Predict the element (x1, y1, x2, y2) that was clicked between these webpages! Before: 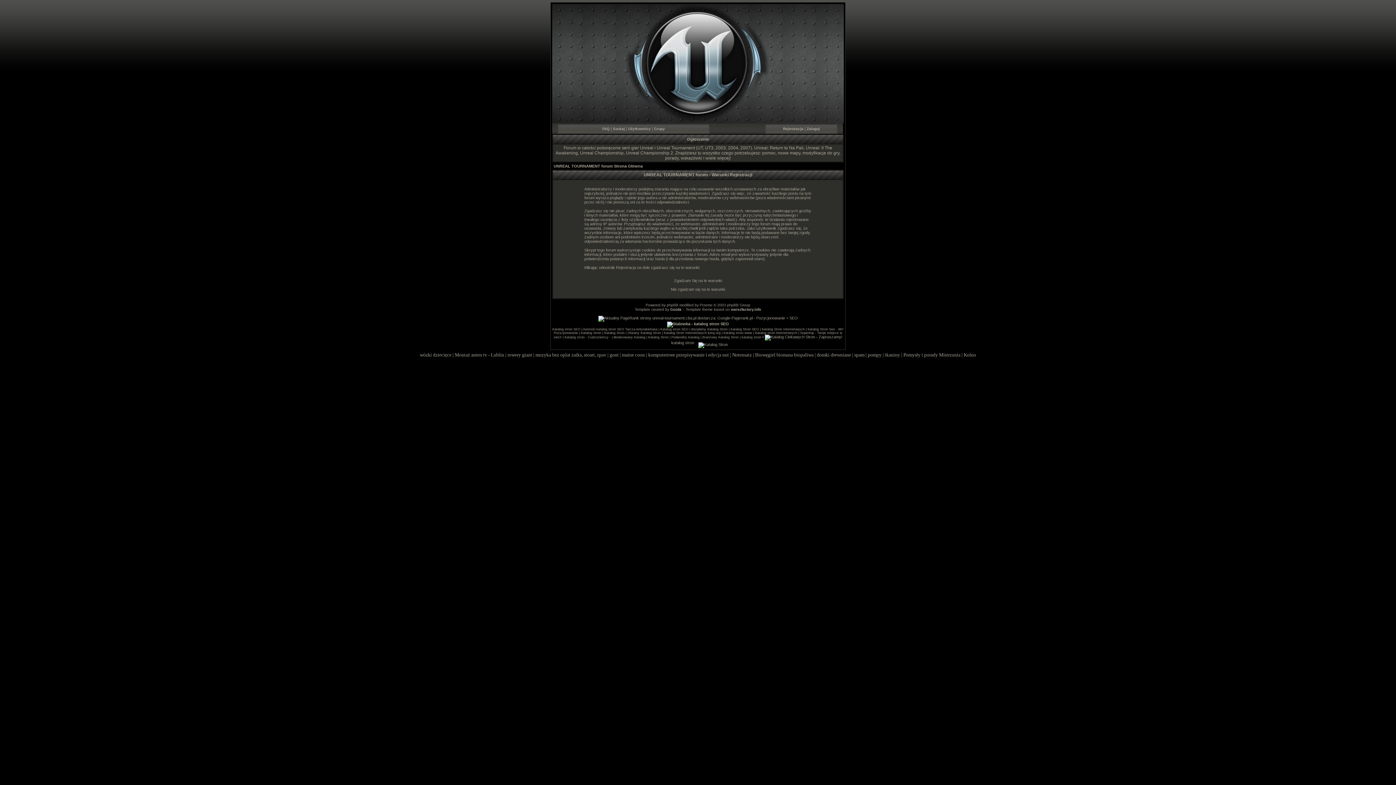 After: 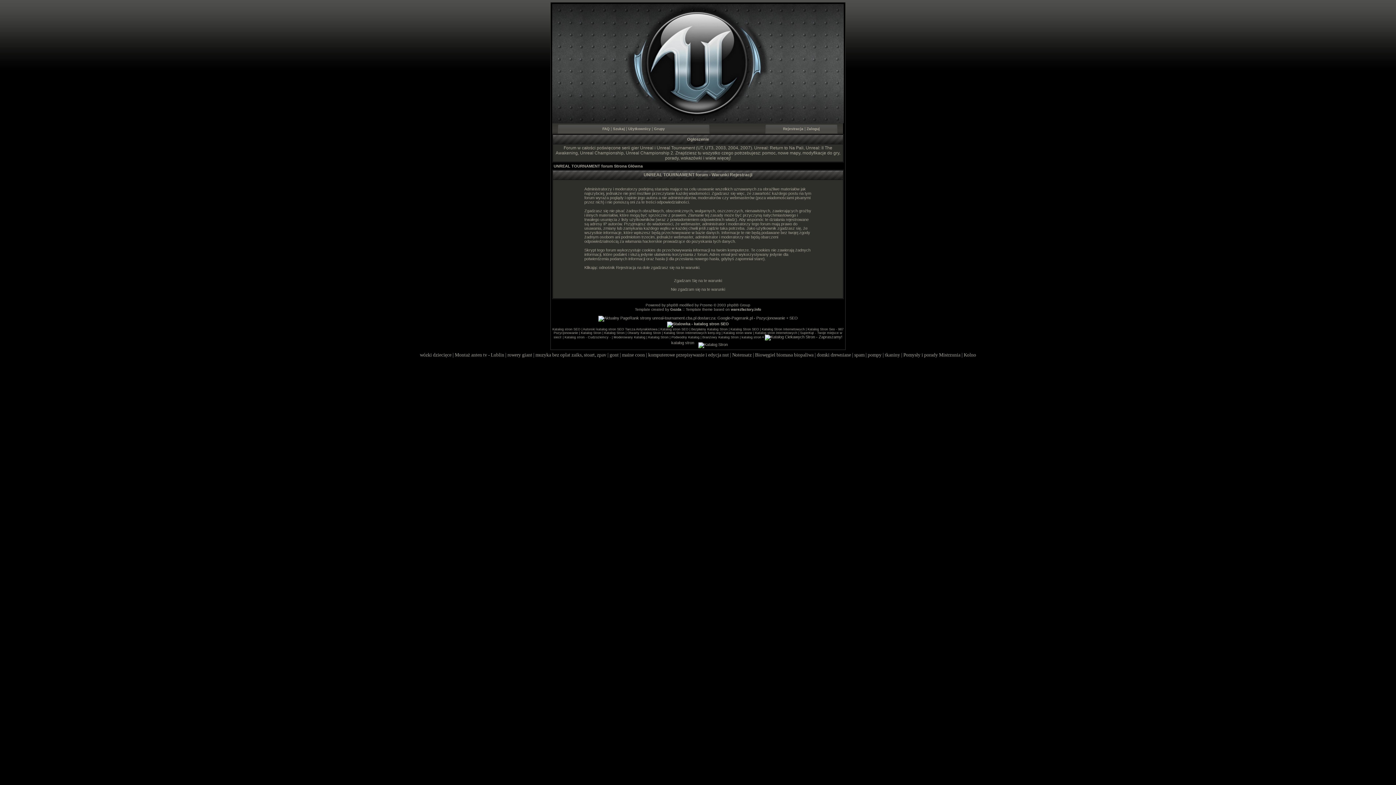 Action: bbox: (765, 334, 842, 339)